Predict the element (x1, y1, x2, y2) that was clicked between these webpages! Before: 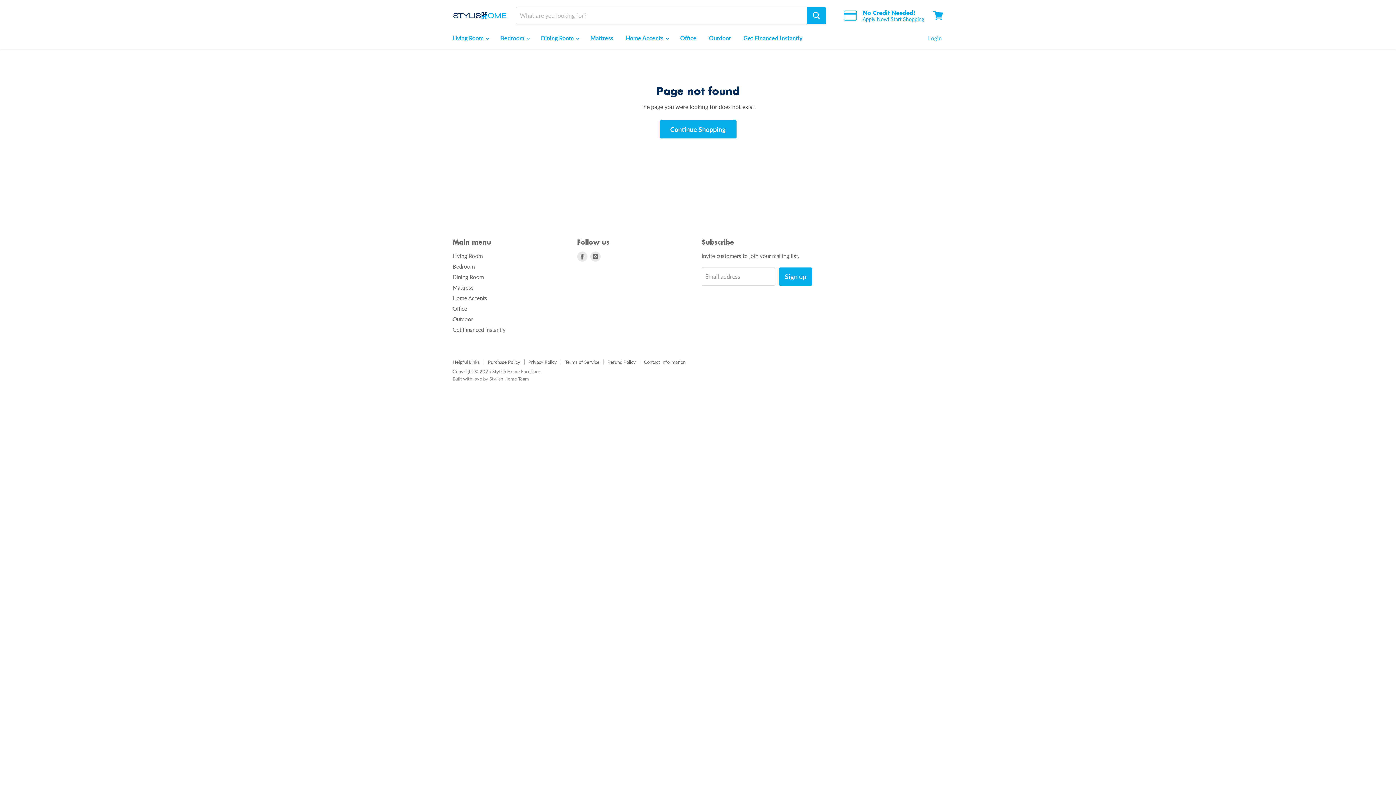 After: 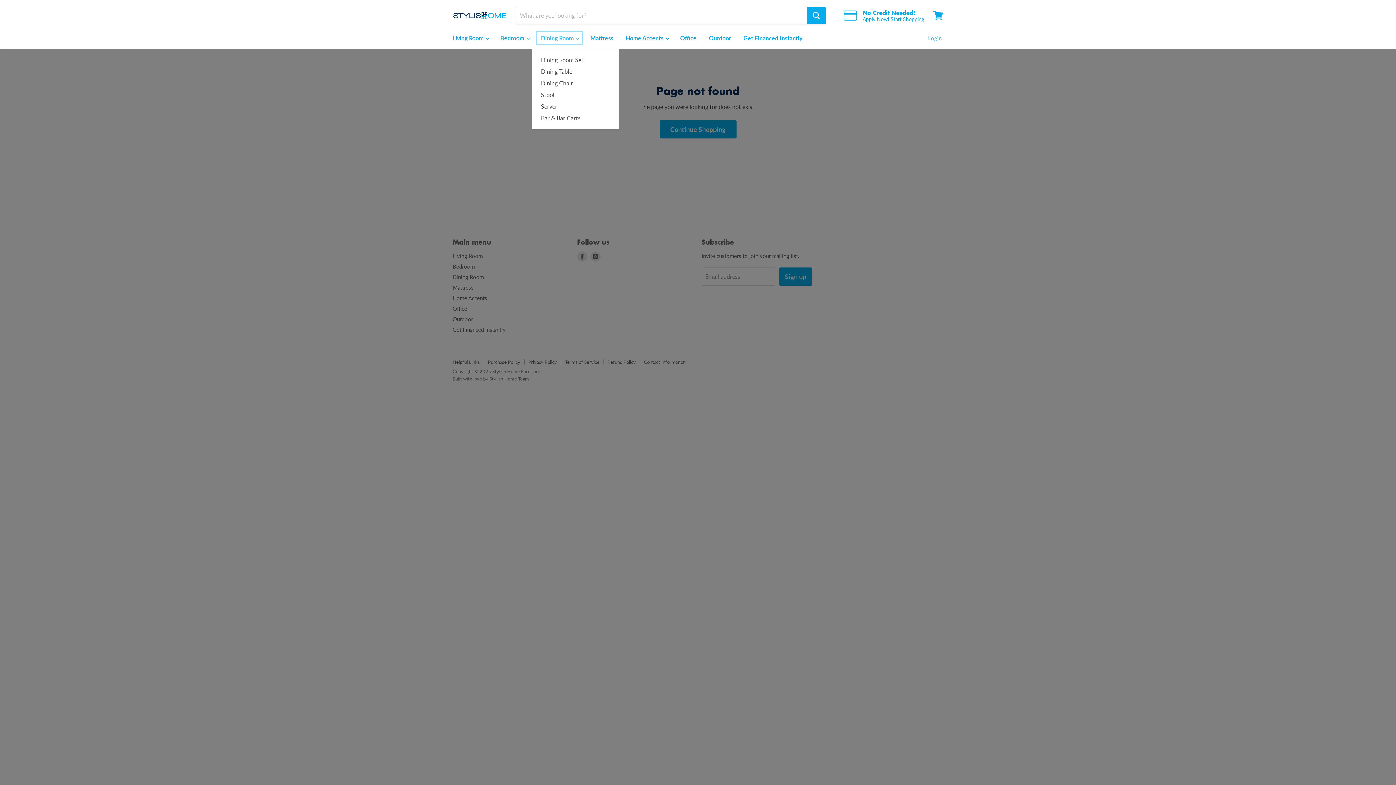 Action: label: Dining Room  bbox: (535, 30, 583, 45)